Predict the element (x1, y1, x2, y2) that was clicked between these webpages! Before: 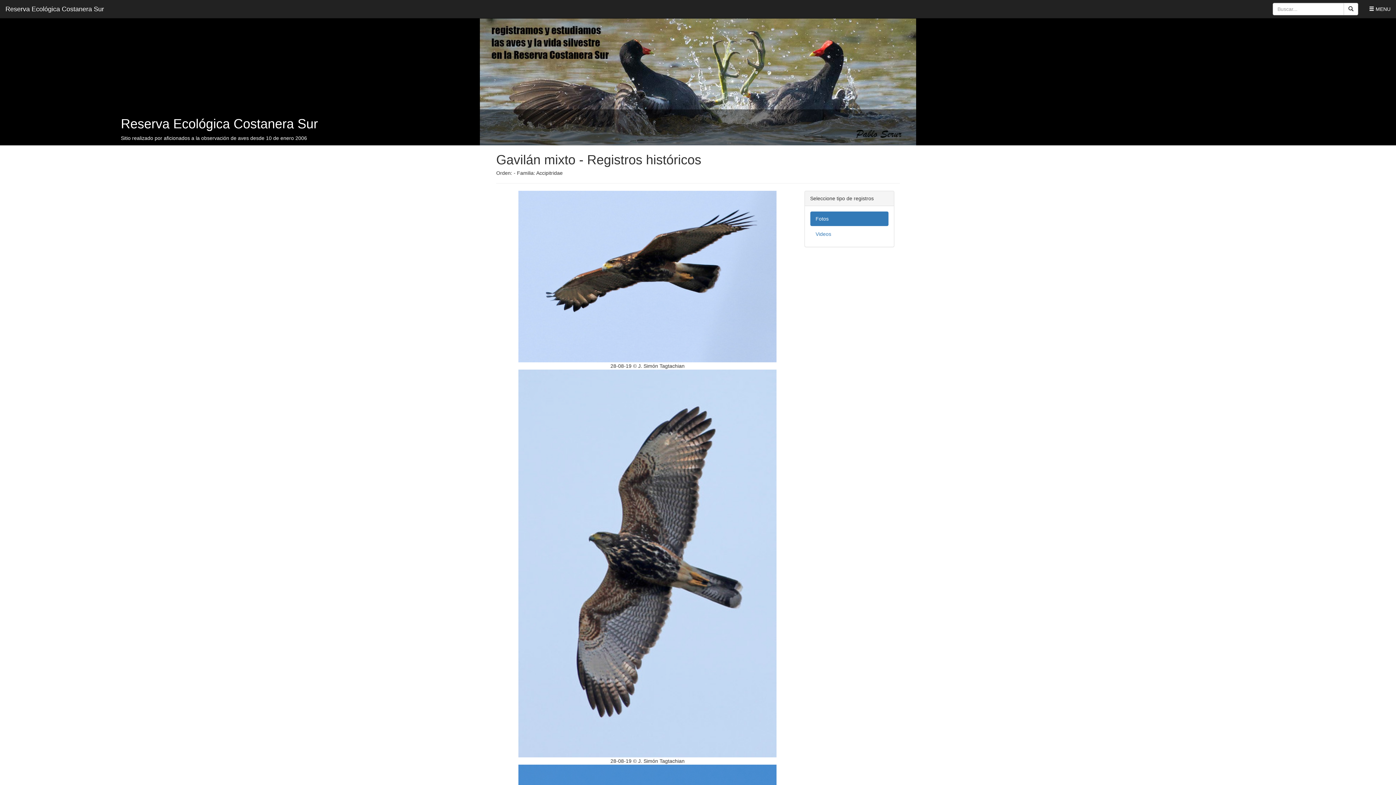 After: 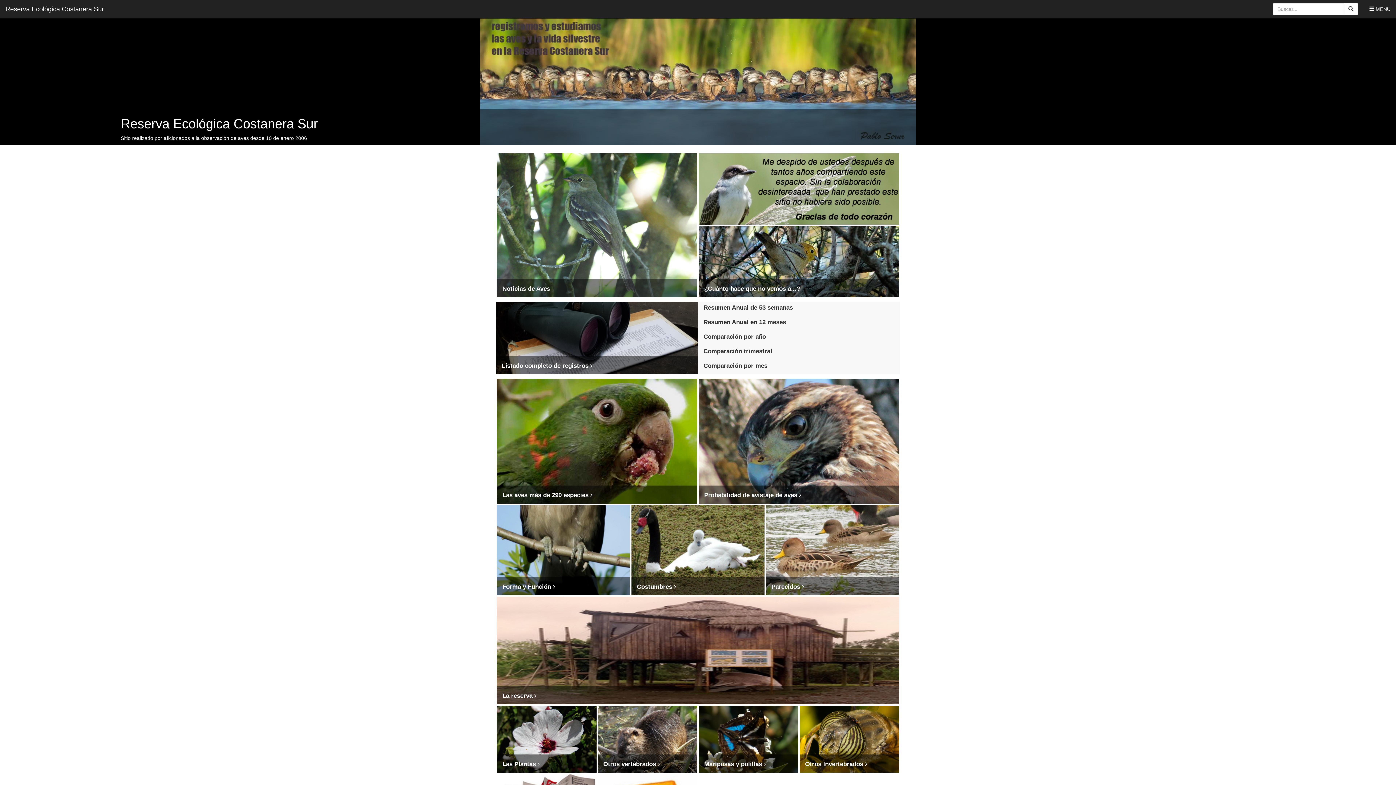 Action: label: Reserva Ecológica Costanera Sur bbox: (120, 116, 1390, 130)